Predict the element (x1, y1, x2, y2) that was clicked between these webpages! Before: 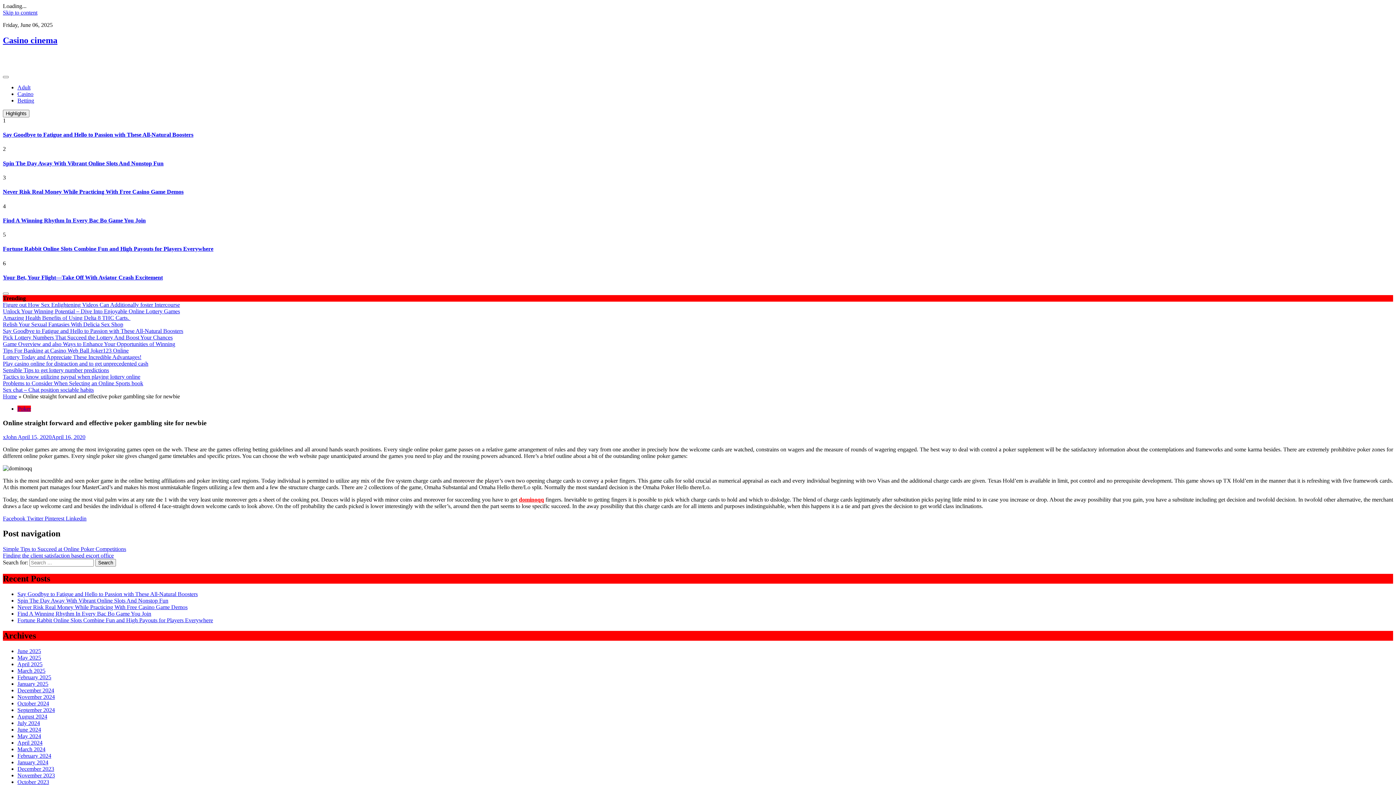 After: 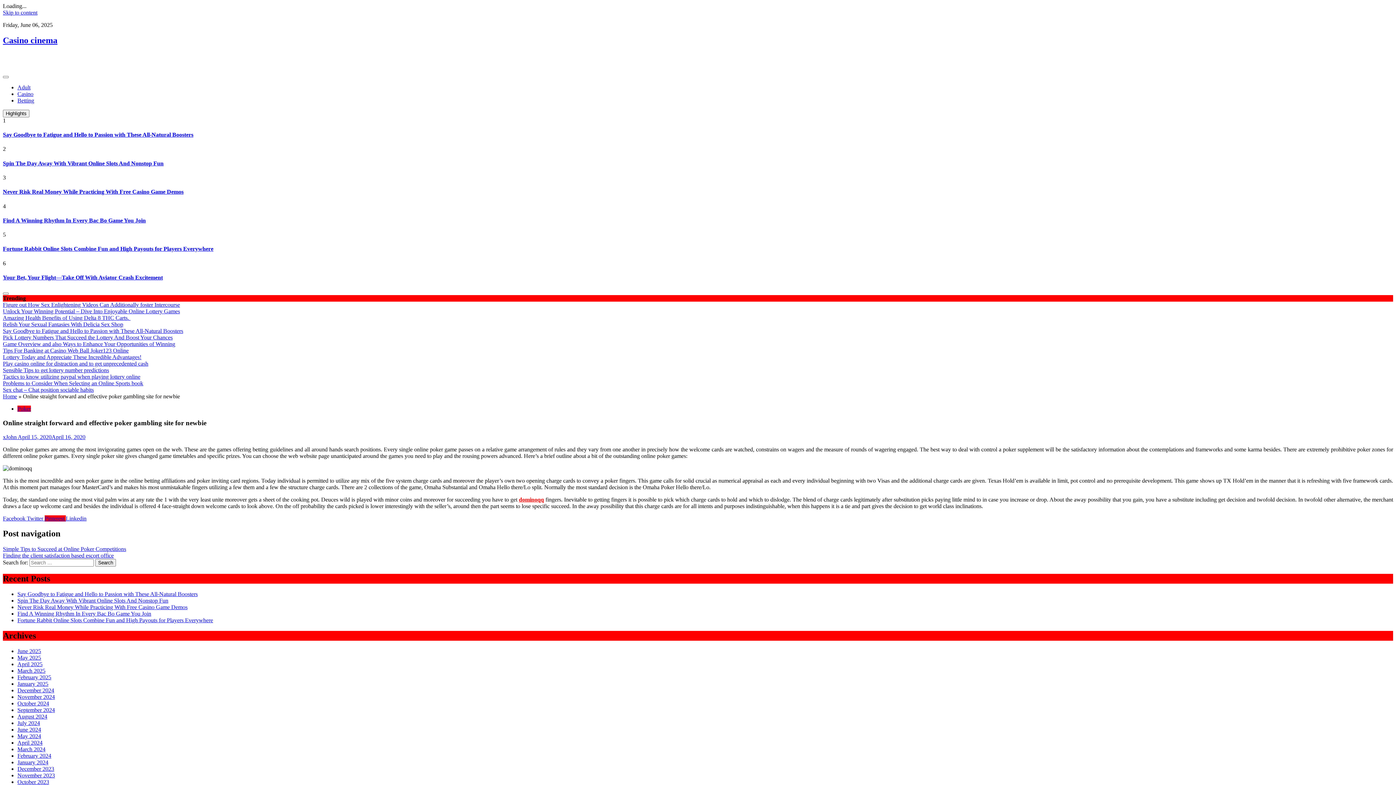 Action: label: Pinterest  bbox: (44, 515, 65, 521)